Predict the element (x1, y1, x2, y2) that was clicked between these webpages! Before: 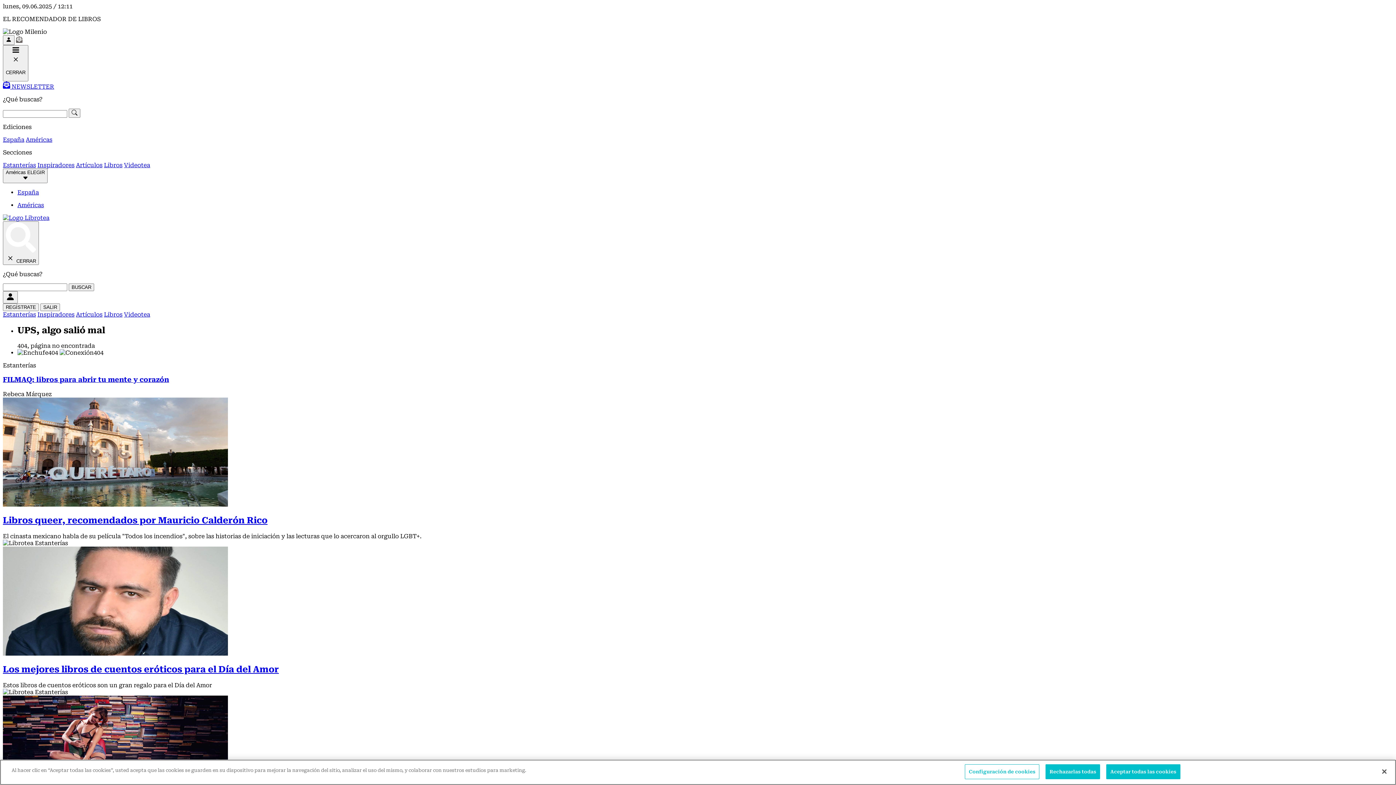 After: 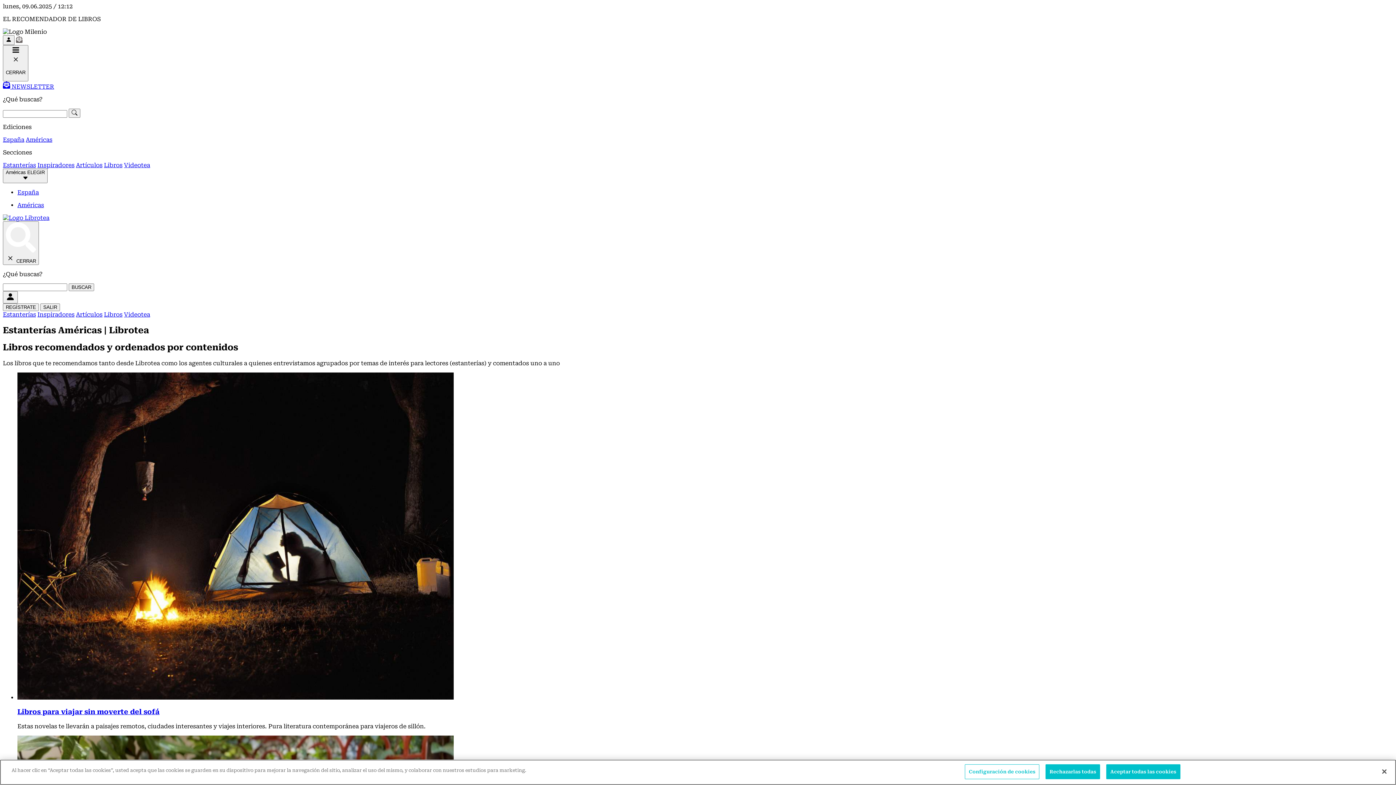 Action: label: Estanterías bbox: (2, 161, 36, 168)